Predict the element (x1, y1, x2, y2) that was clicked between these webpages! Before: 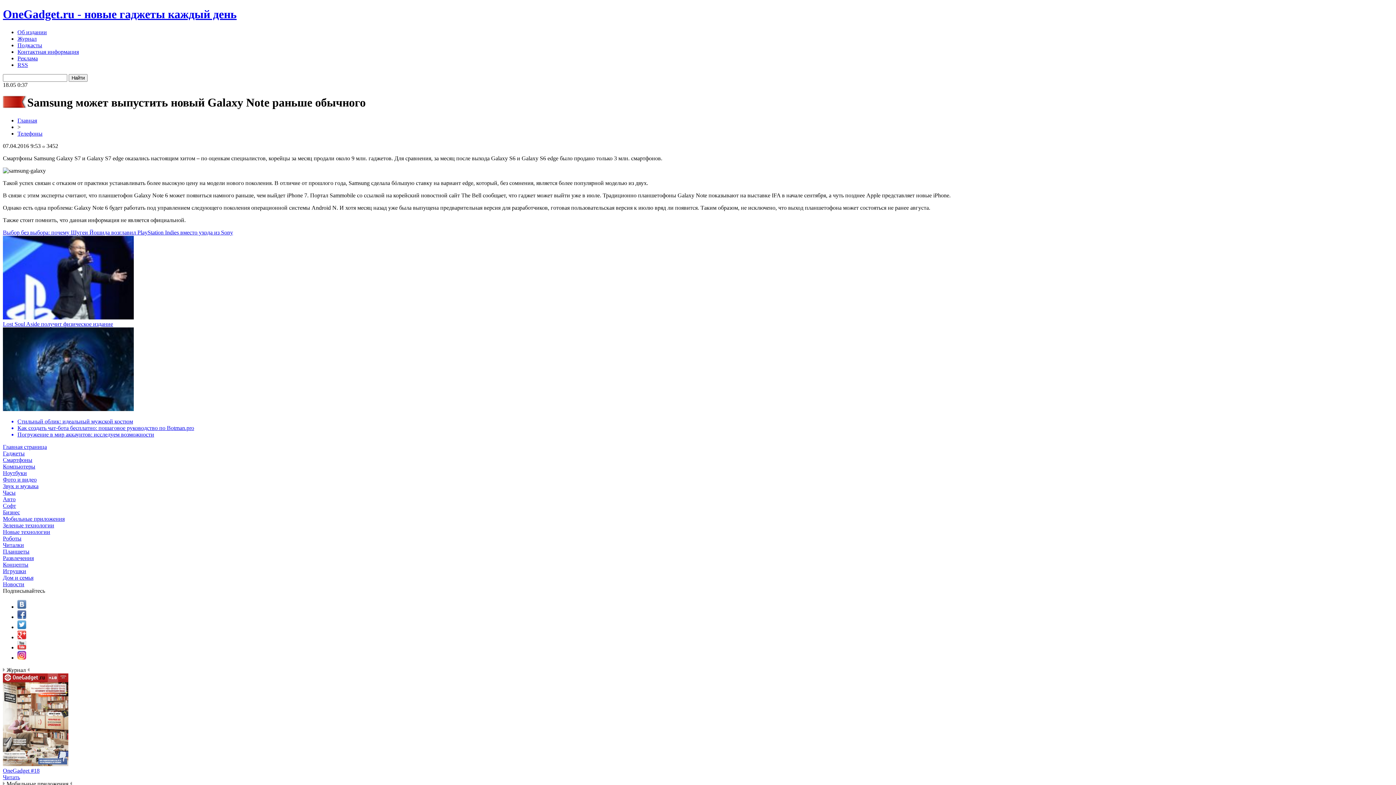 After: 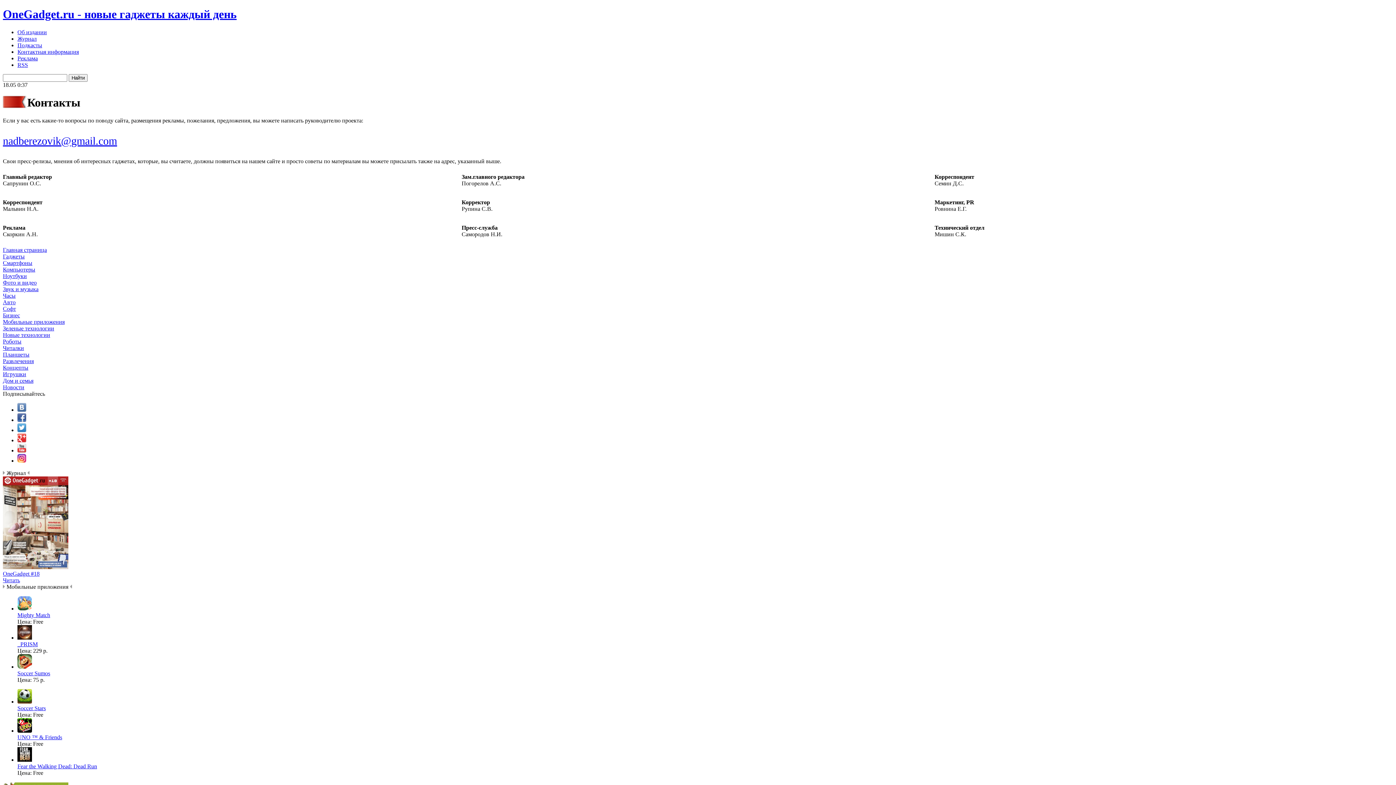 Action: bbox: (17, 48, 78, 54) label: Контактная информация